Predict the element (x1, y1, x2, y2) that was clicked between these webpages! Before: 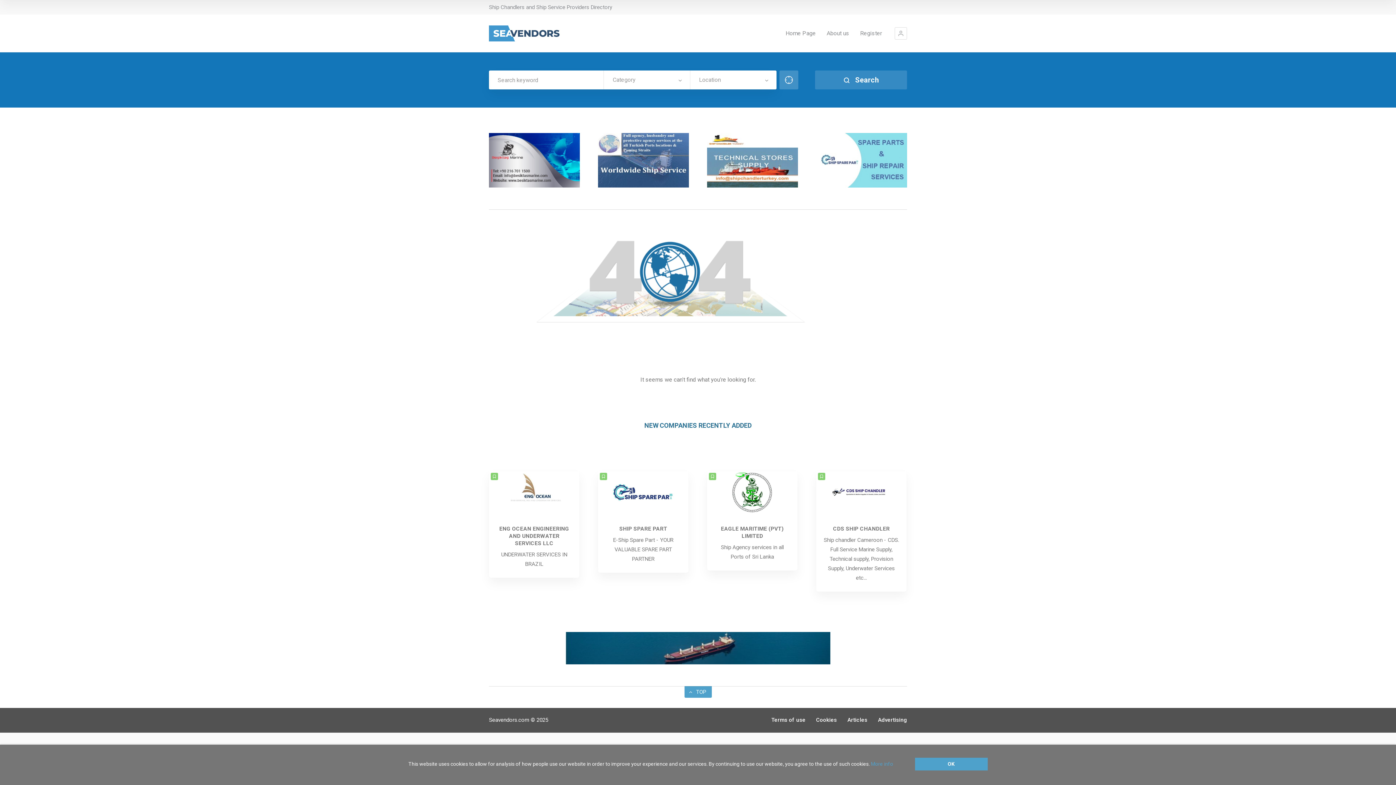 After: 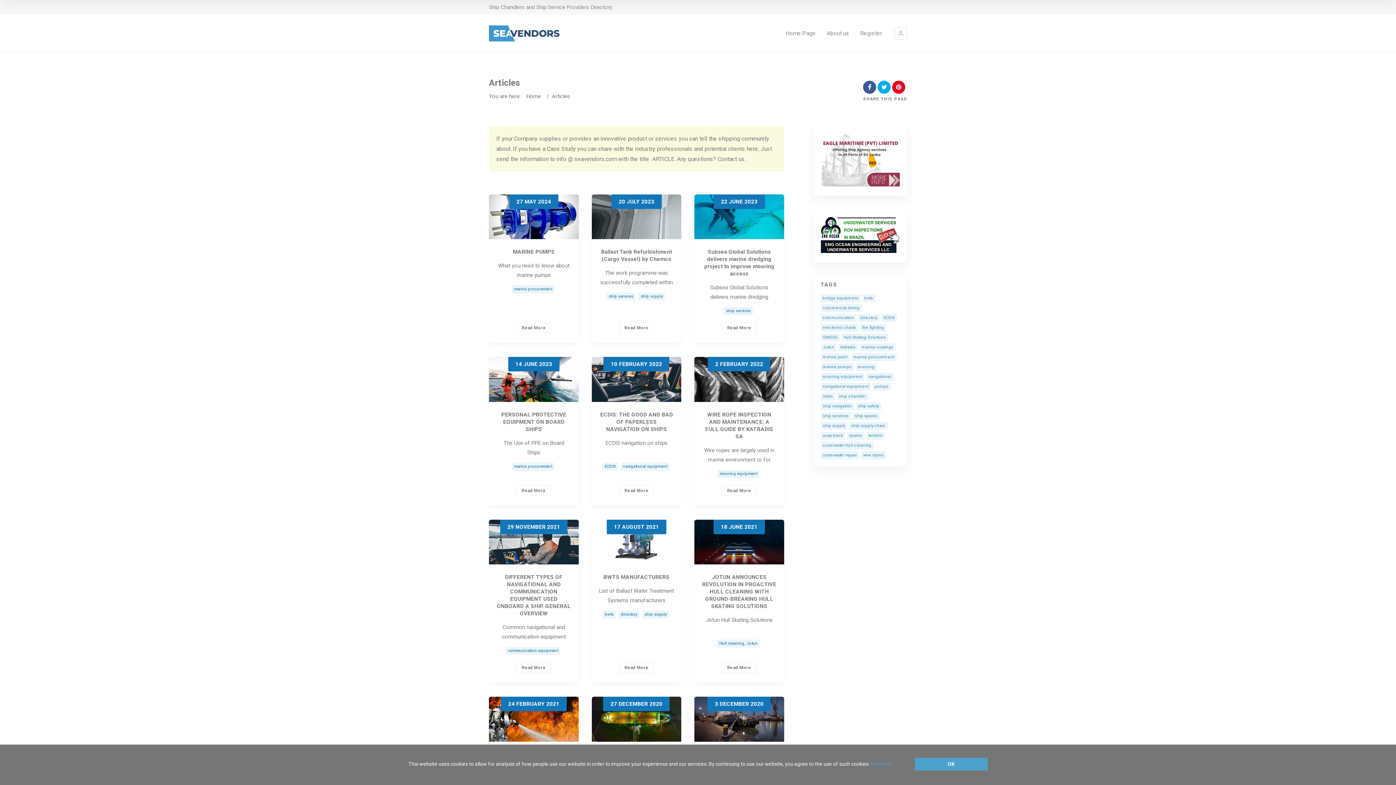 Action: bbox: (847, 717, 867, 723) label: Articles